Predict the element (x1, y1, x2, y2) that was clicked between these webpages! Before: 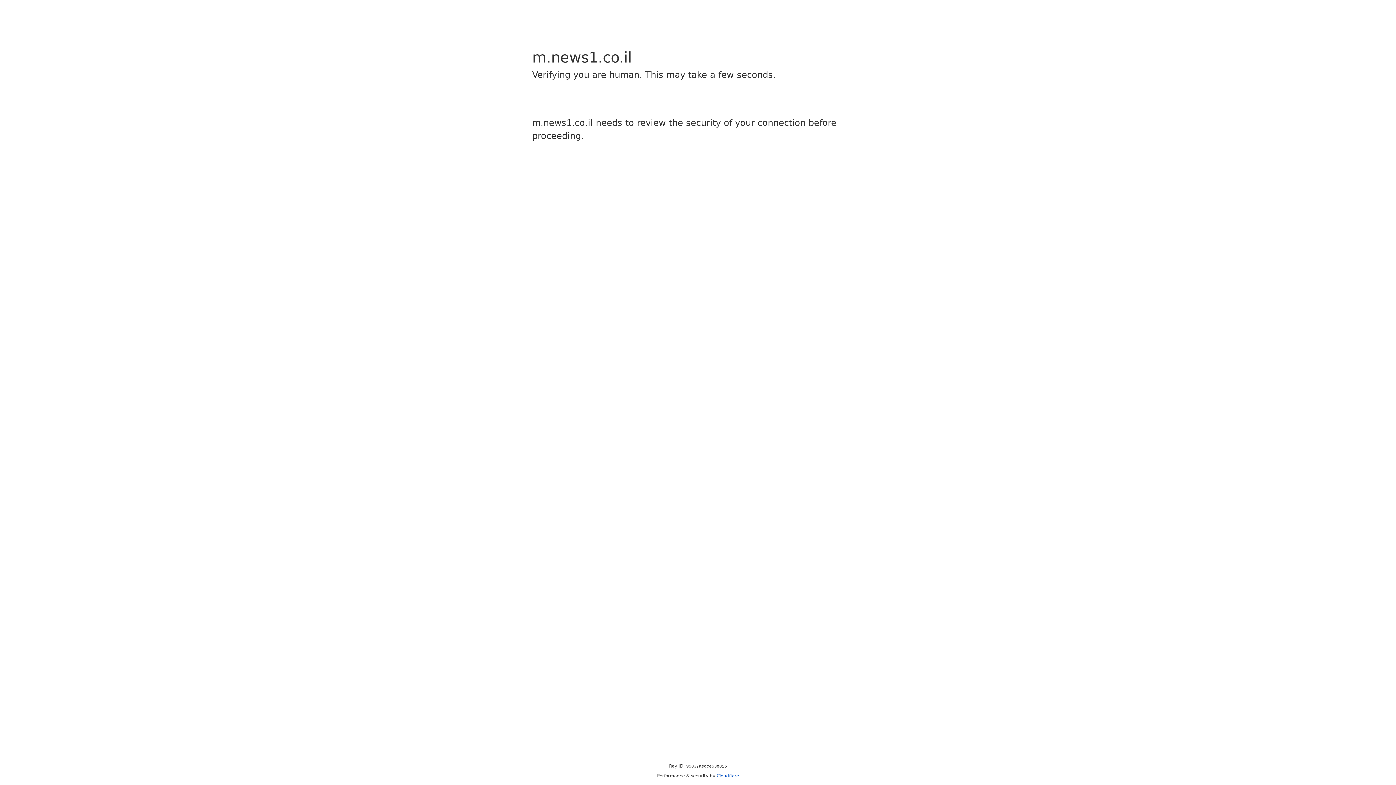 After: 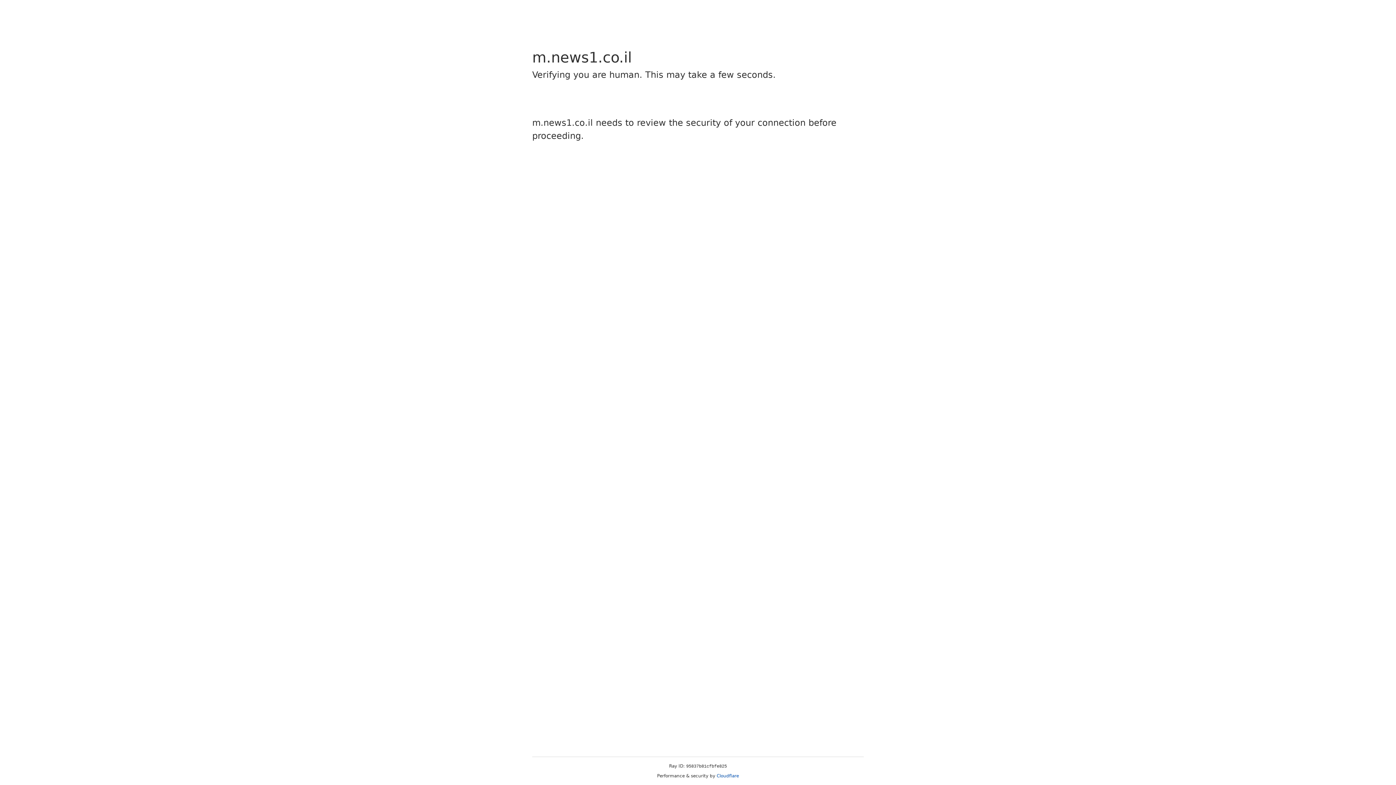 Action: label: Cloudflare bbox: (716, 773, 739, 778)